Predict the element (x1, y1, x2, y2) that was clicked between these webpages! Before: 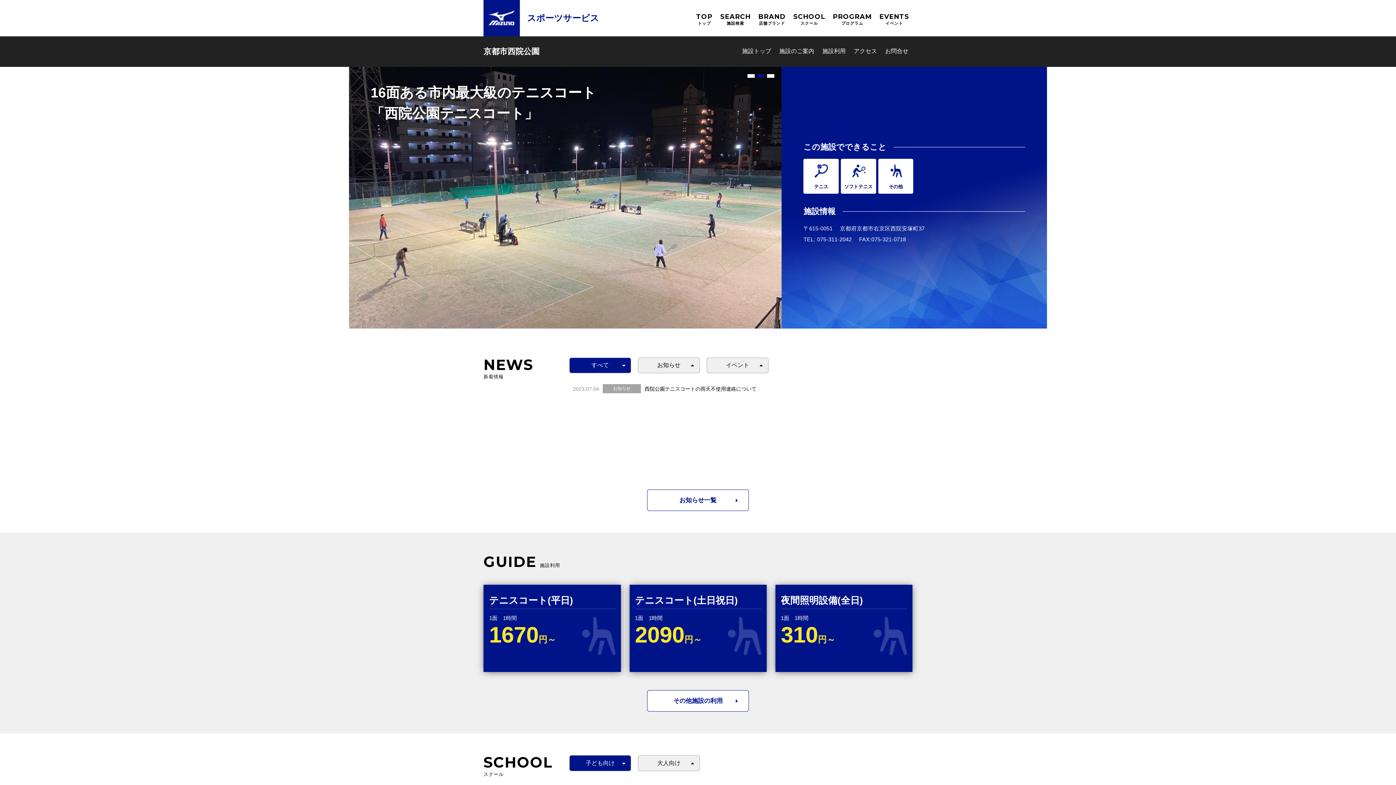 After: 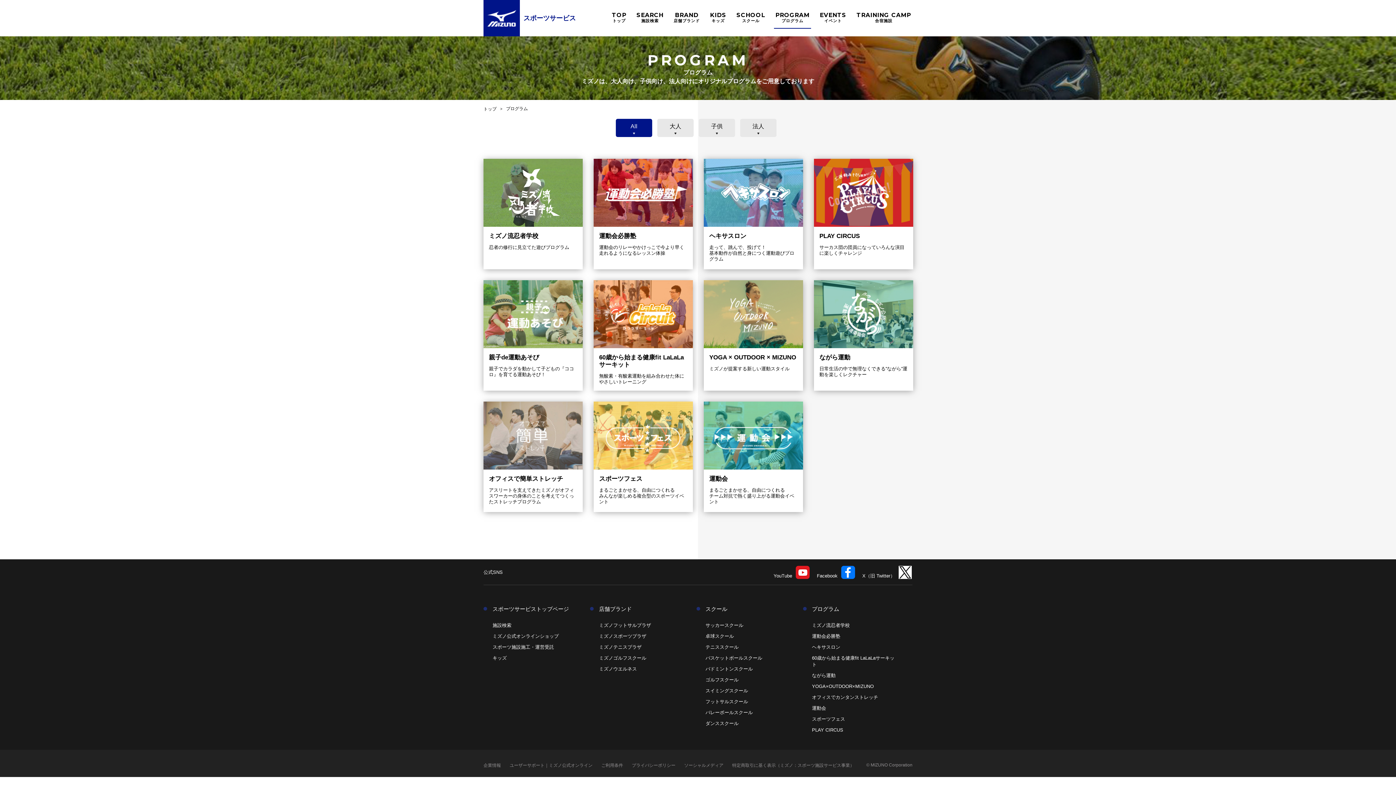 Action: label: PROGRAM
プログラム bbox: (831, 5, 873, 33)